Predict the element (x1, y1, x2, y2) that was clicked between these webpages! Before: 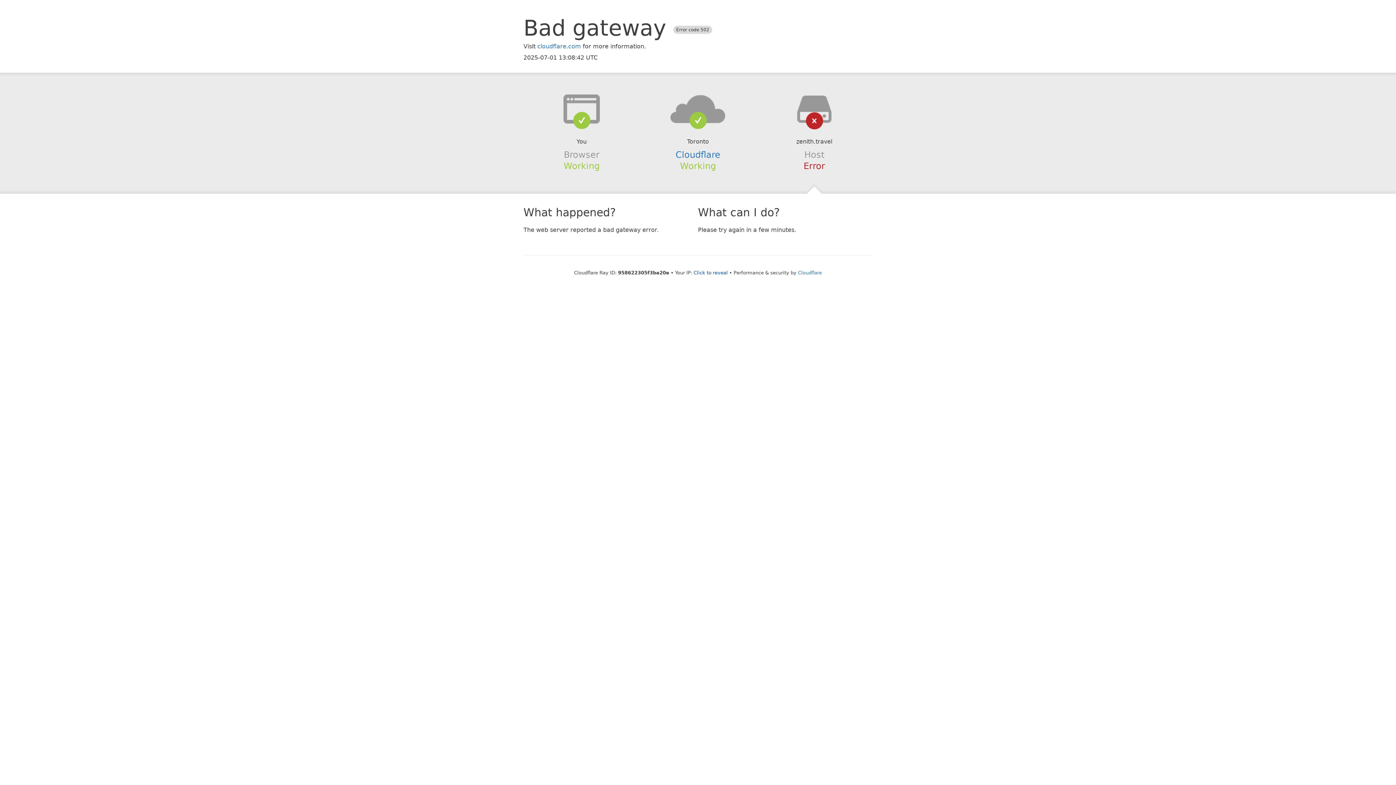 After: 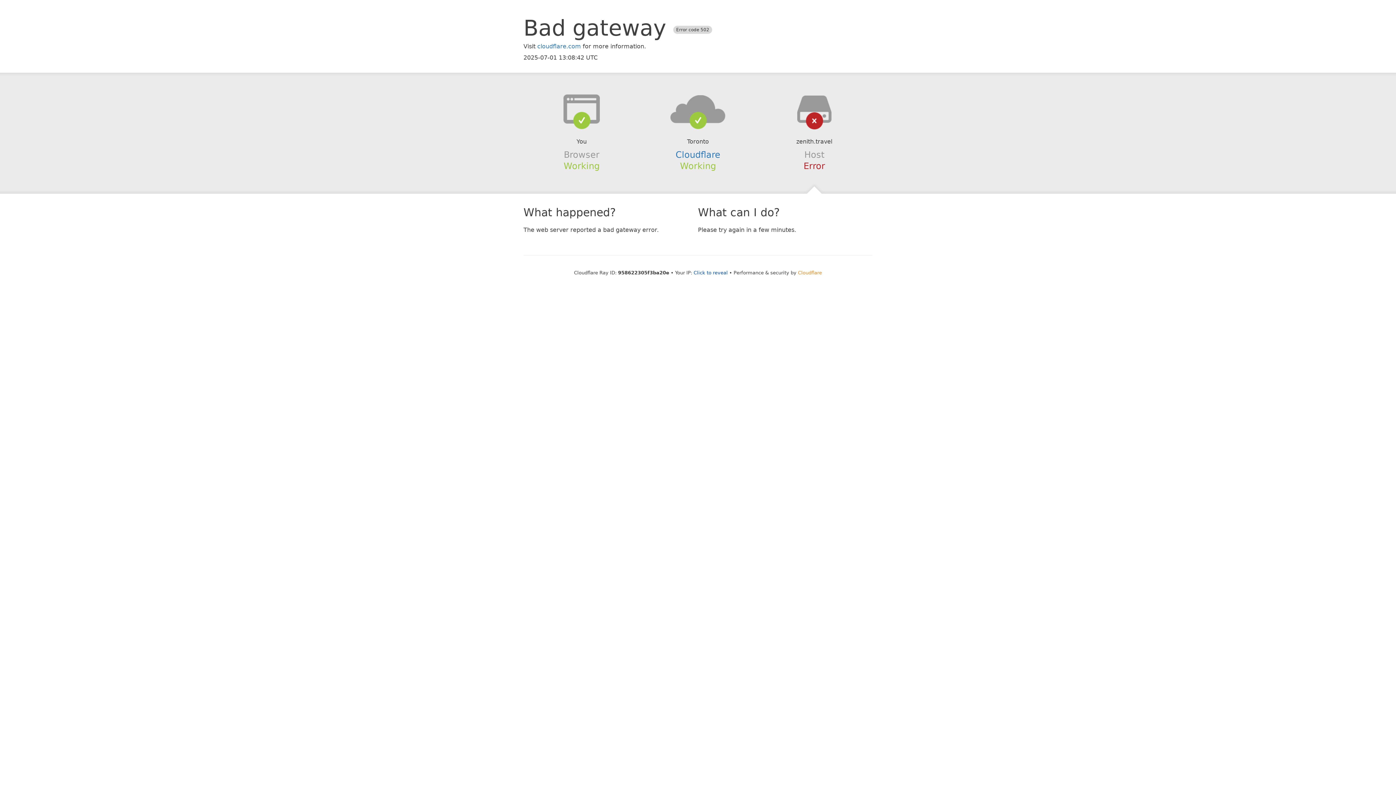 Action: bbox: (798, 270, 822, 275) label: Cloudflare